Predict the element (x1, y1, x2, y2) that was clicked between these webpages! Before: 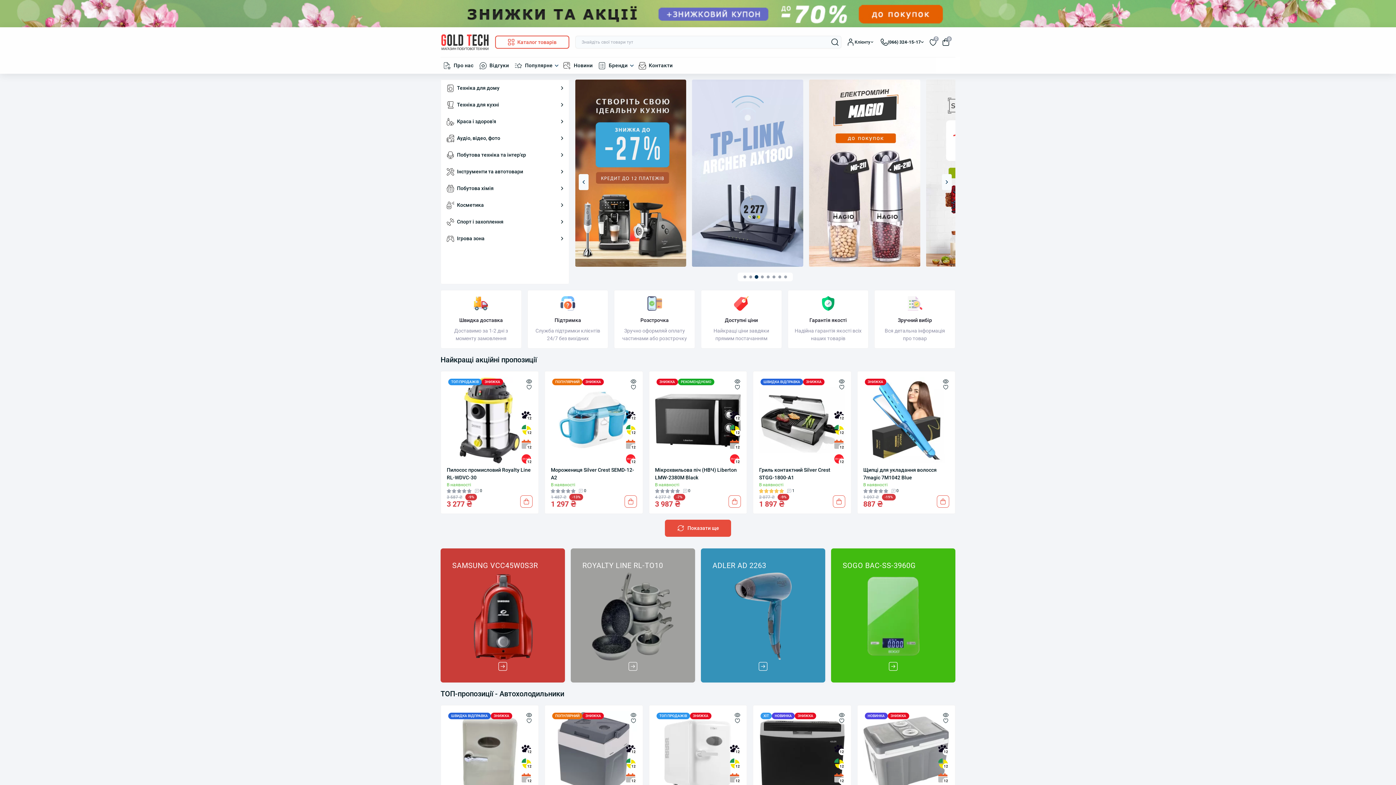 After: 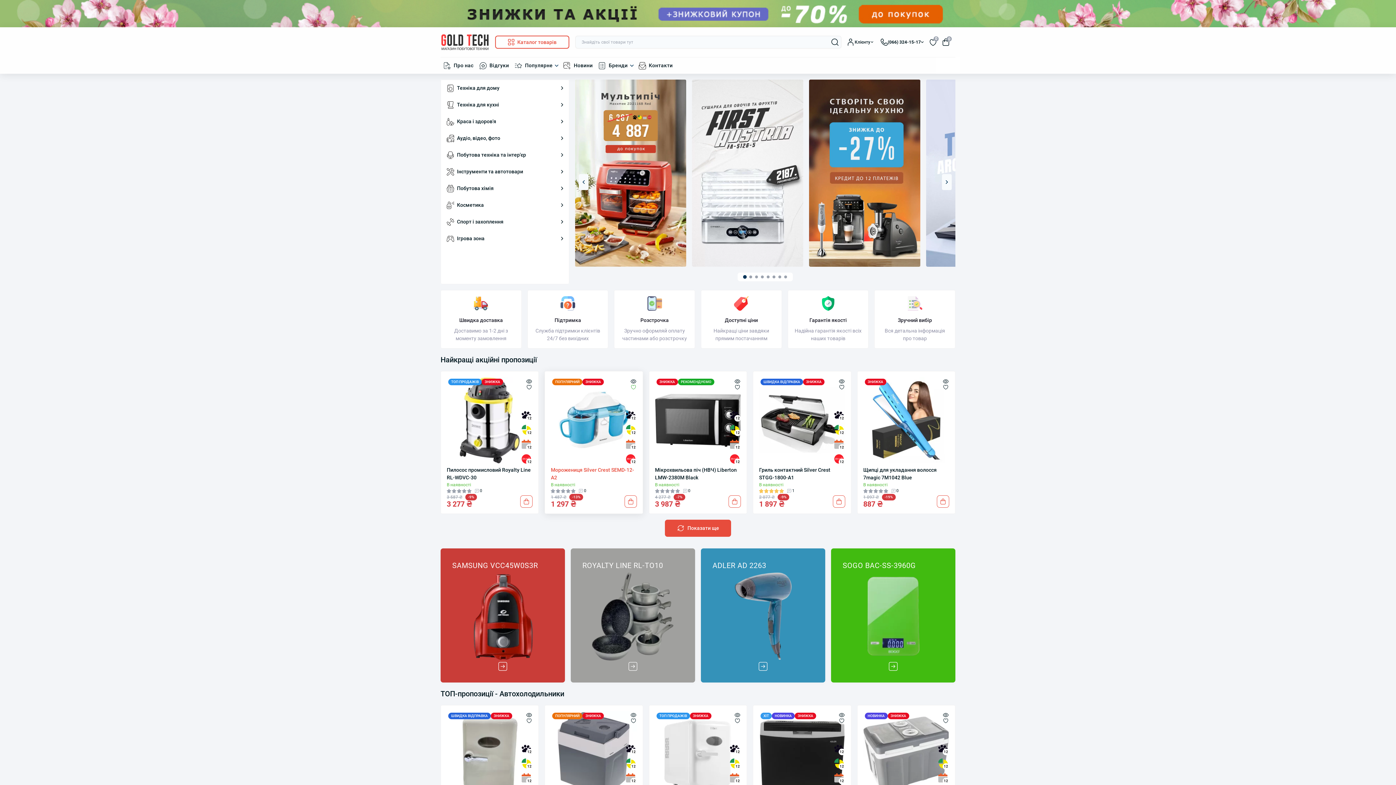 Action: bbox: (630, 384, 636, 389) label: Wishlist